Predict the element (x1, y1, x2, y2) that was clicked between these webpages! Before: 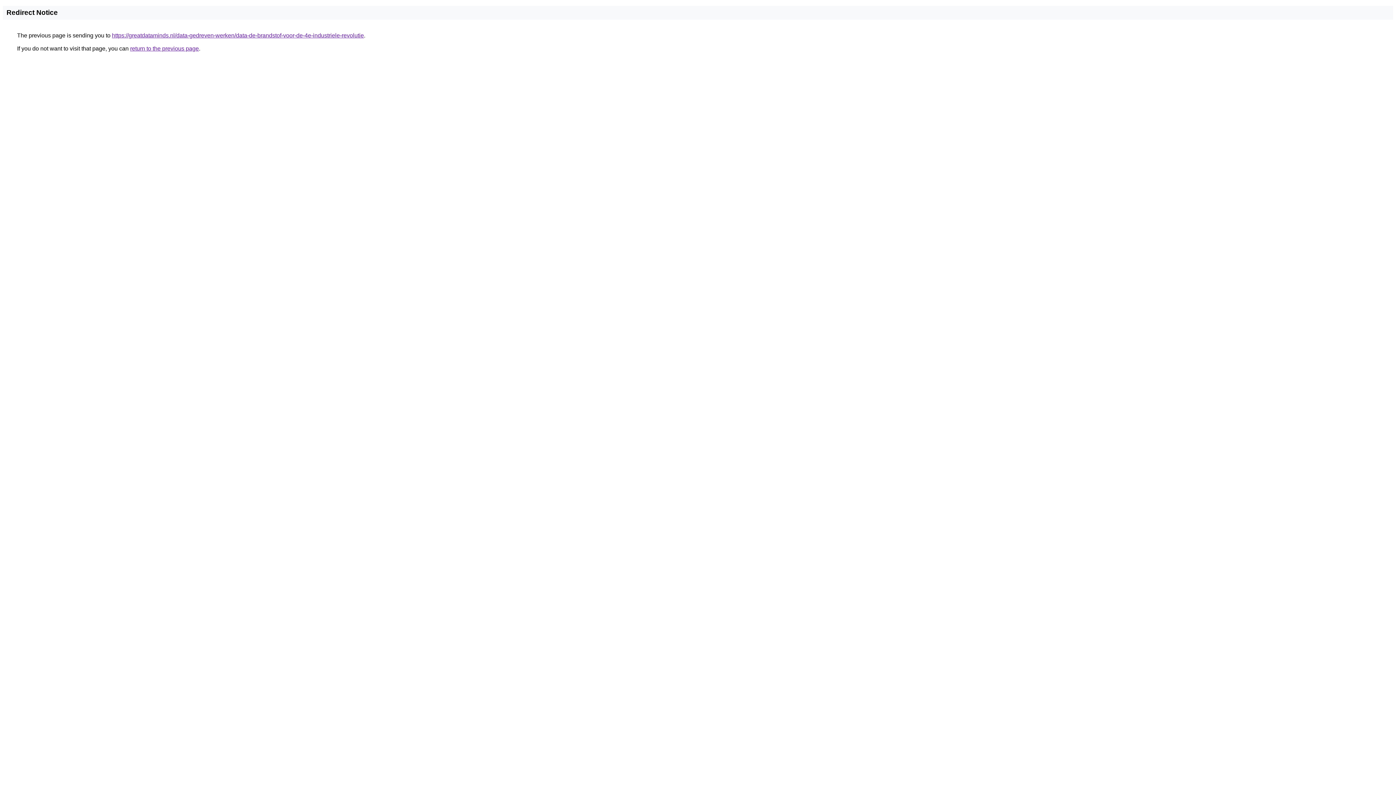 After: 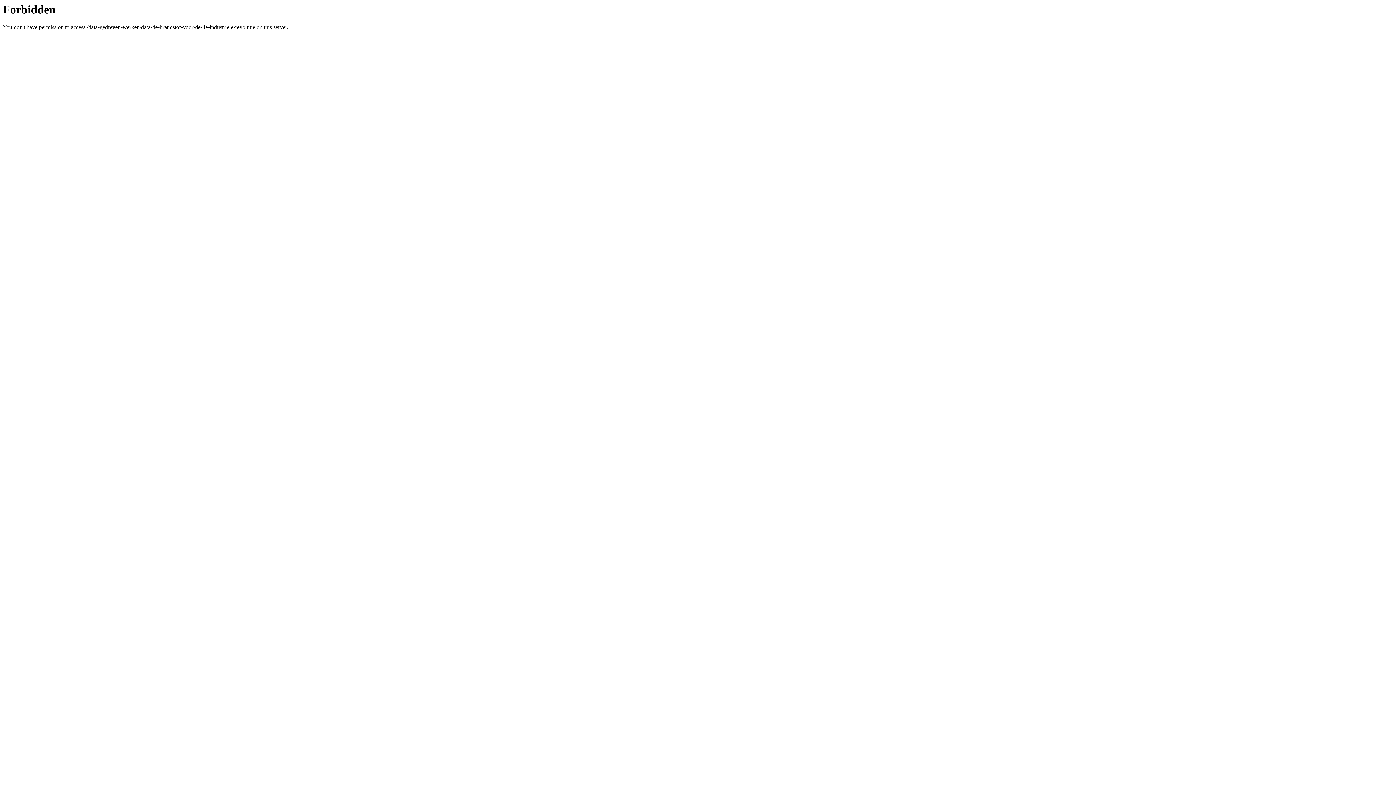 Action: bbox: (112, 32, 364, 38) label: https://greatdataminds.nl/data-gedreven-werken/data-de-brandstof-voor-de-4e-industriele-revolutie